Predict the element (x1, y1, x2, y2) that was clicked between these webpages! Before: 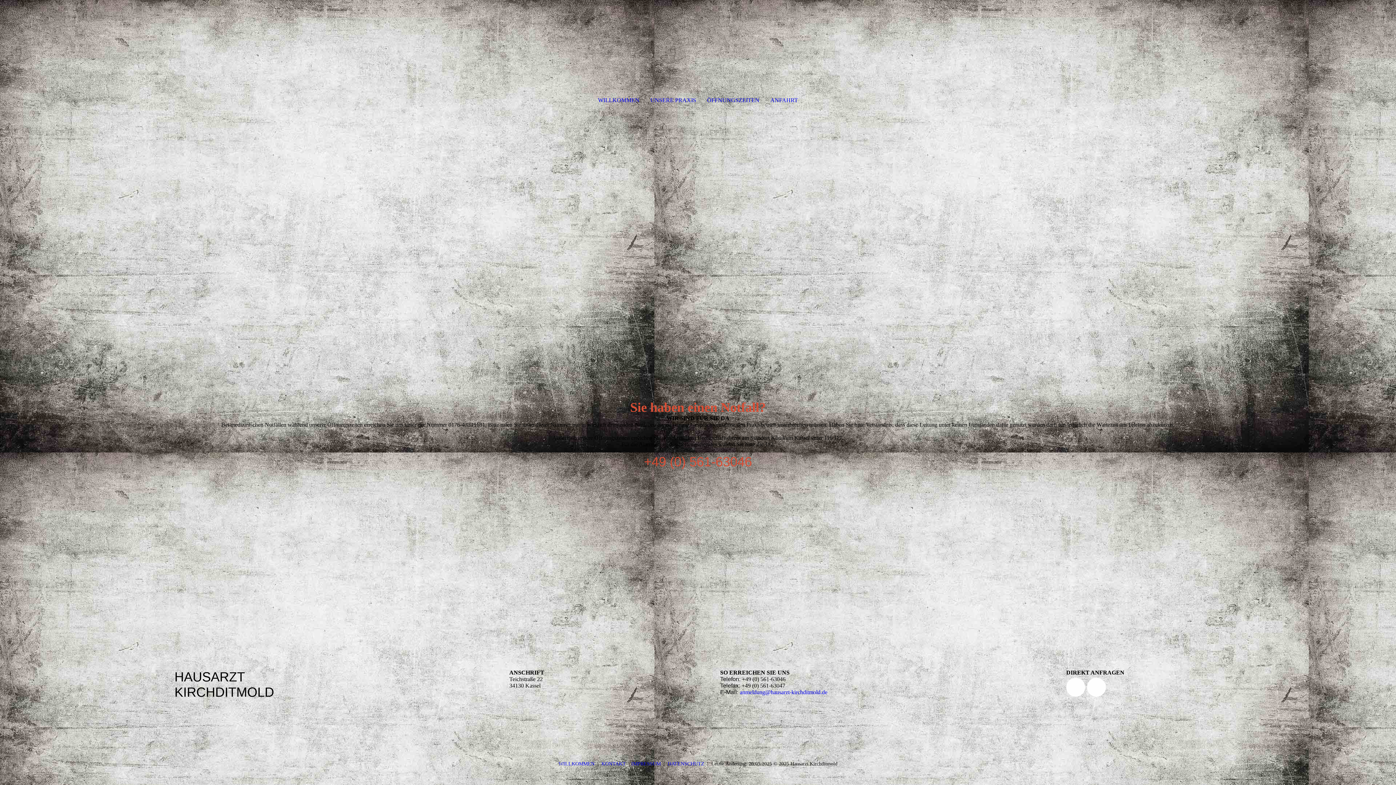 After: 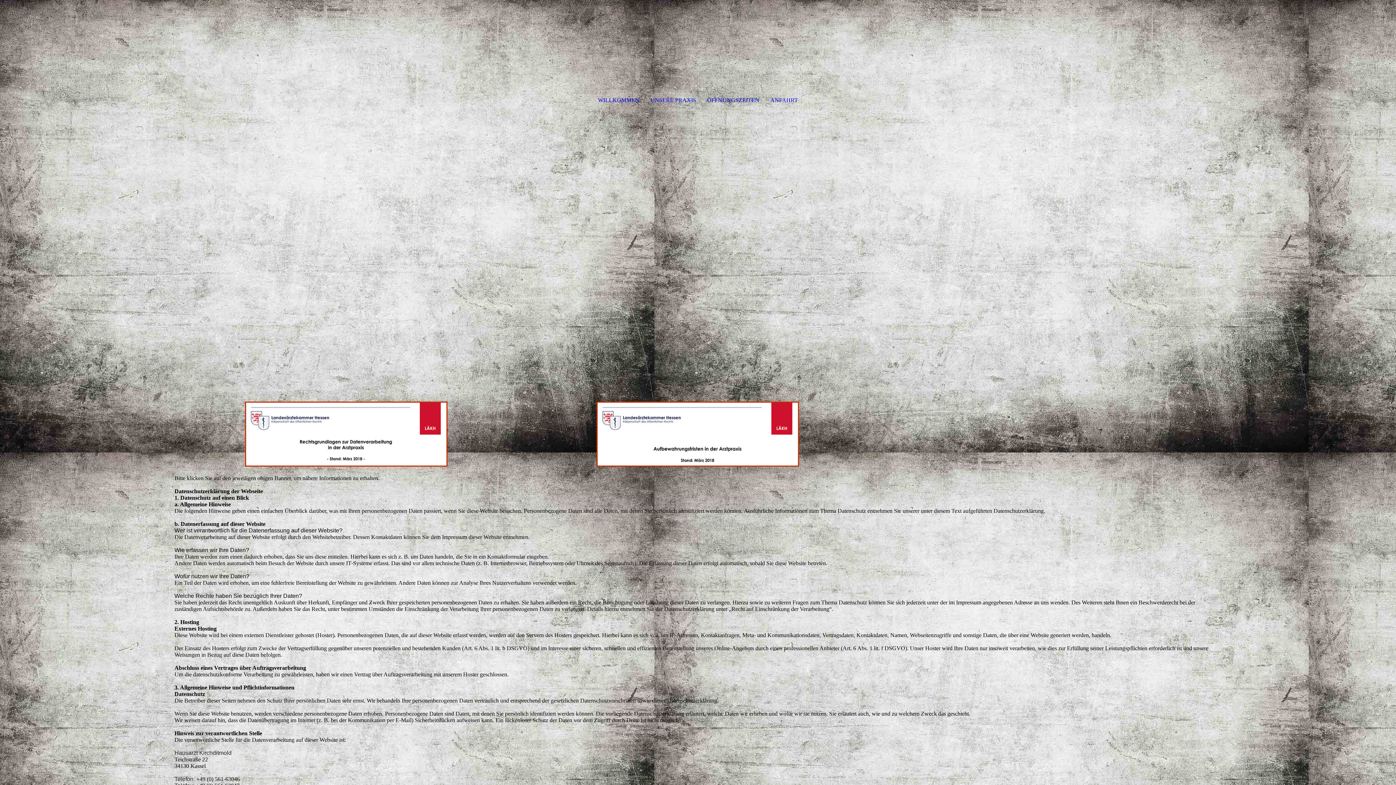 Action: bbox: (667, 761, 704, 766) label: DATENSCHUTZ